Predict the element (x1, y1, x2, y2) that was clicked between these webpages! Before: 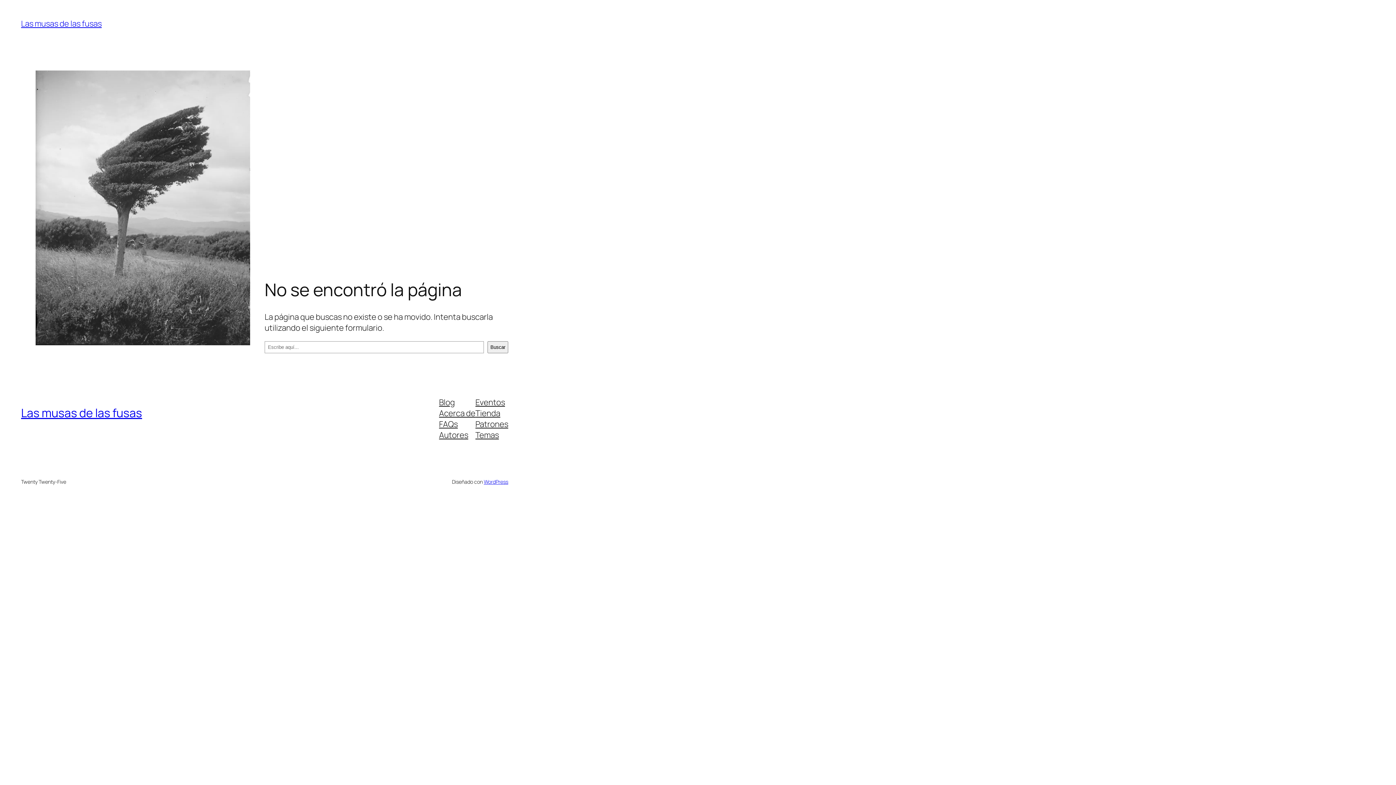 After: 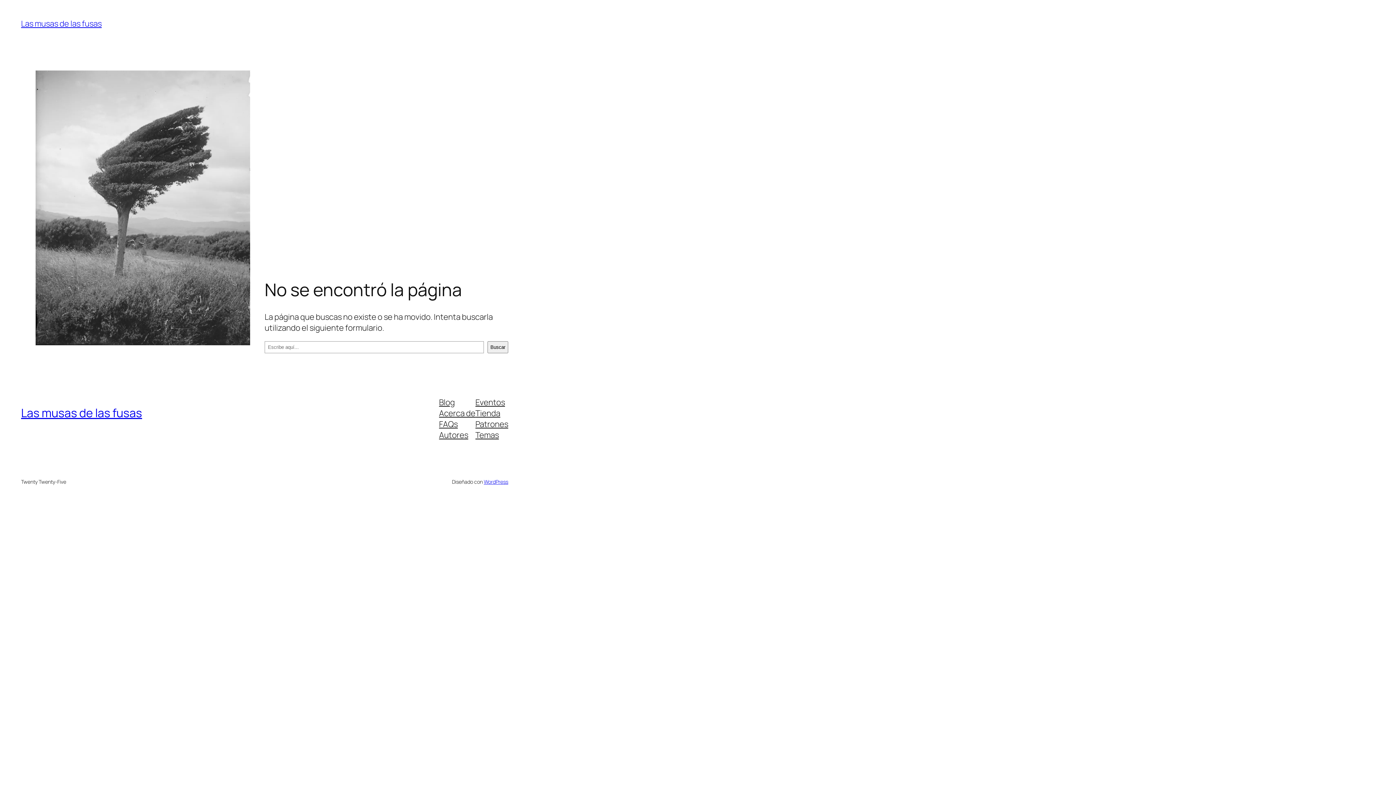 Action: label: Patrones bbox: (475, 418, 508, 429)